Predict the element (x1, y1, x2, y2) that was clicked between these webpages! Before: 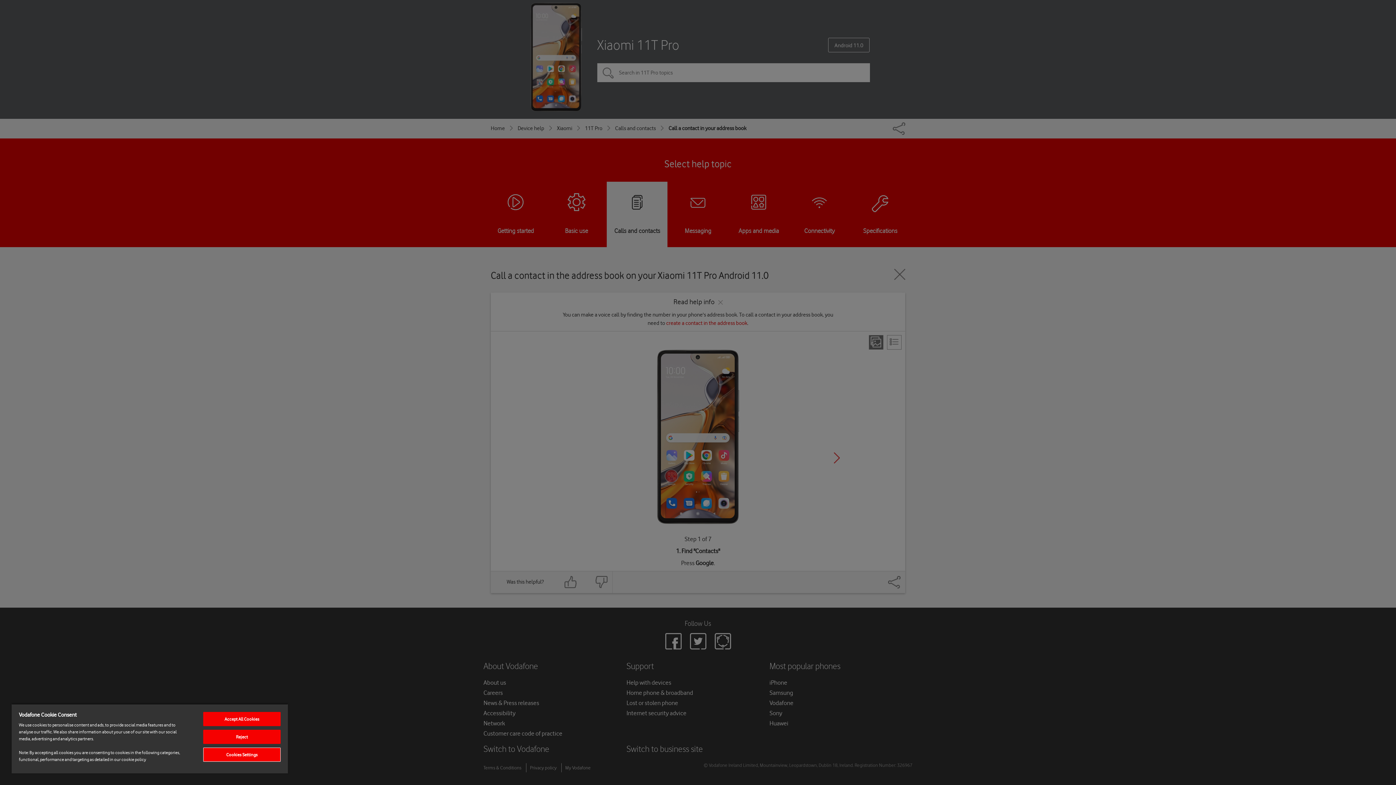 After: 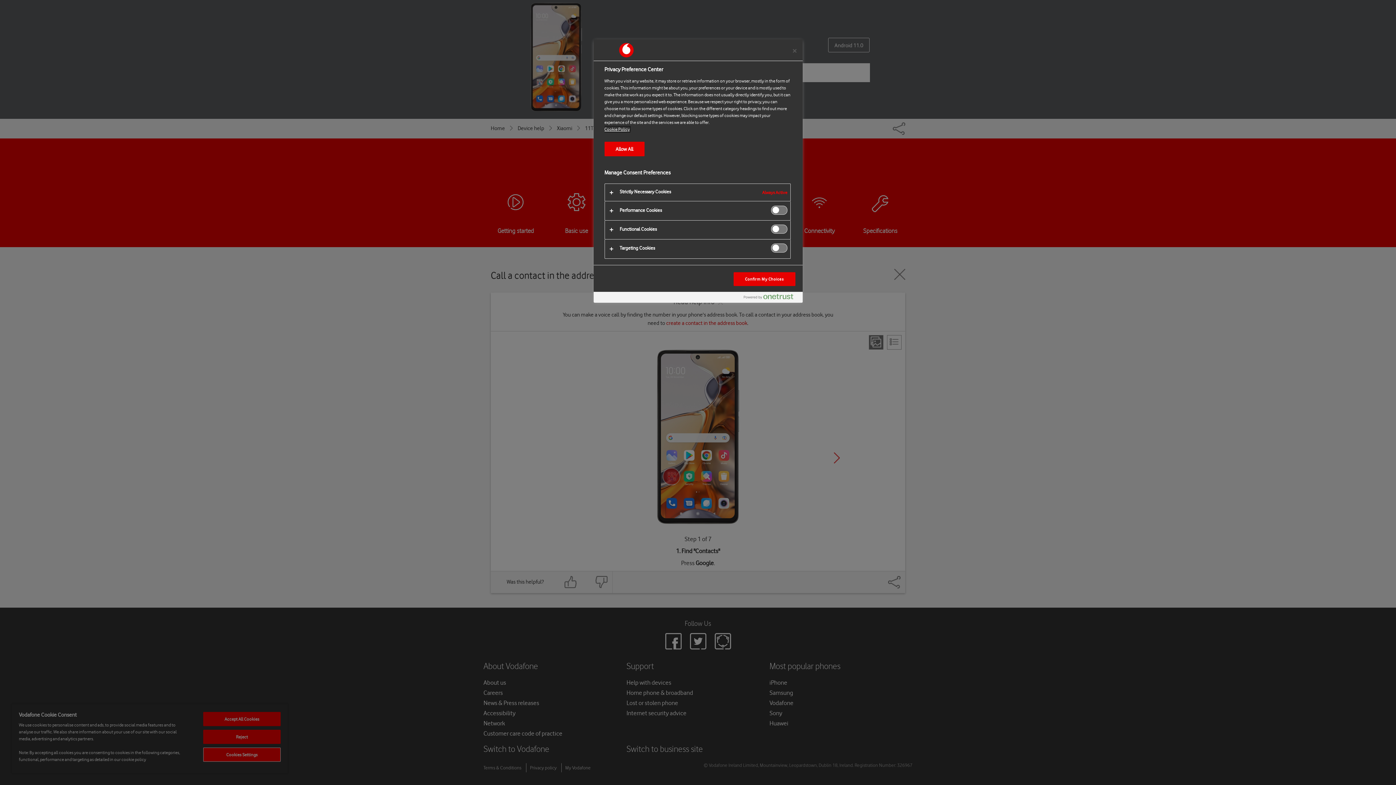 Action: label: Cookies Settings bbox: (203, 748, 280, 762)